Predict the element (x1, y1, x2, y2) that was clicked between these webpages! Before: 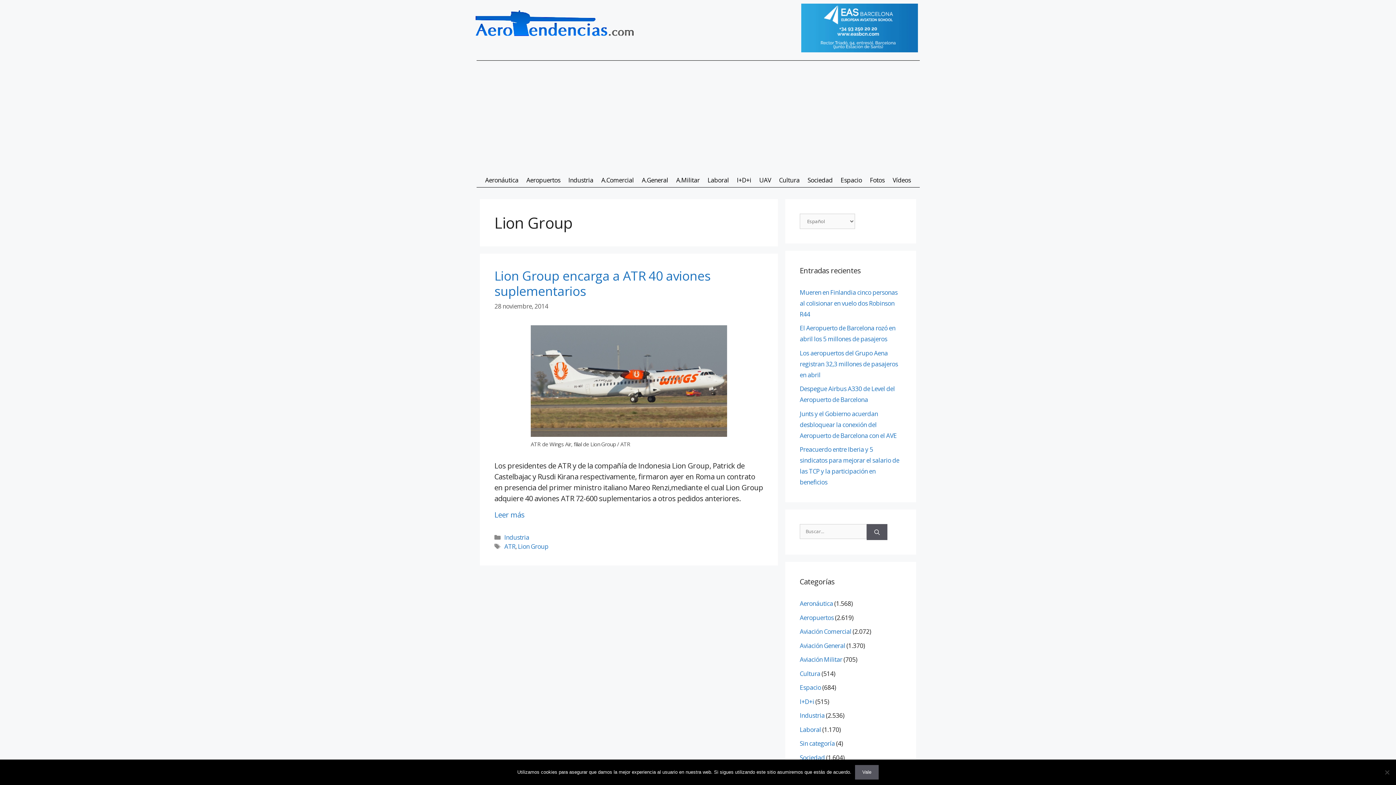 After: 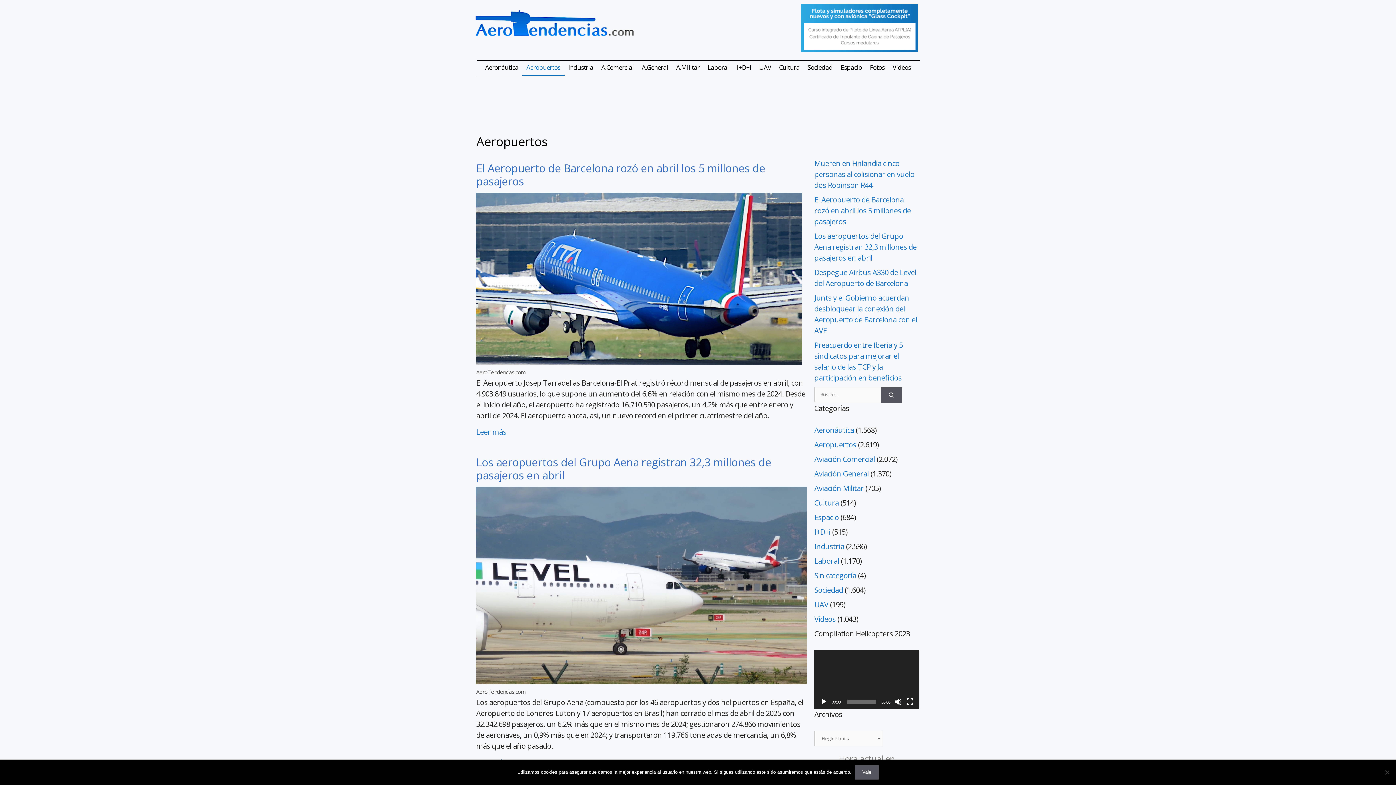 Action: bbox: (522, 171, 564, 188) label: Aeropuertos